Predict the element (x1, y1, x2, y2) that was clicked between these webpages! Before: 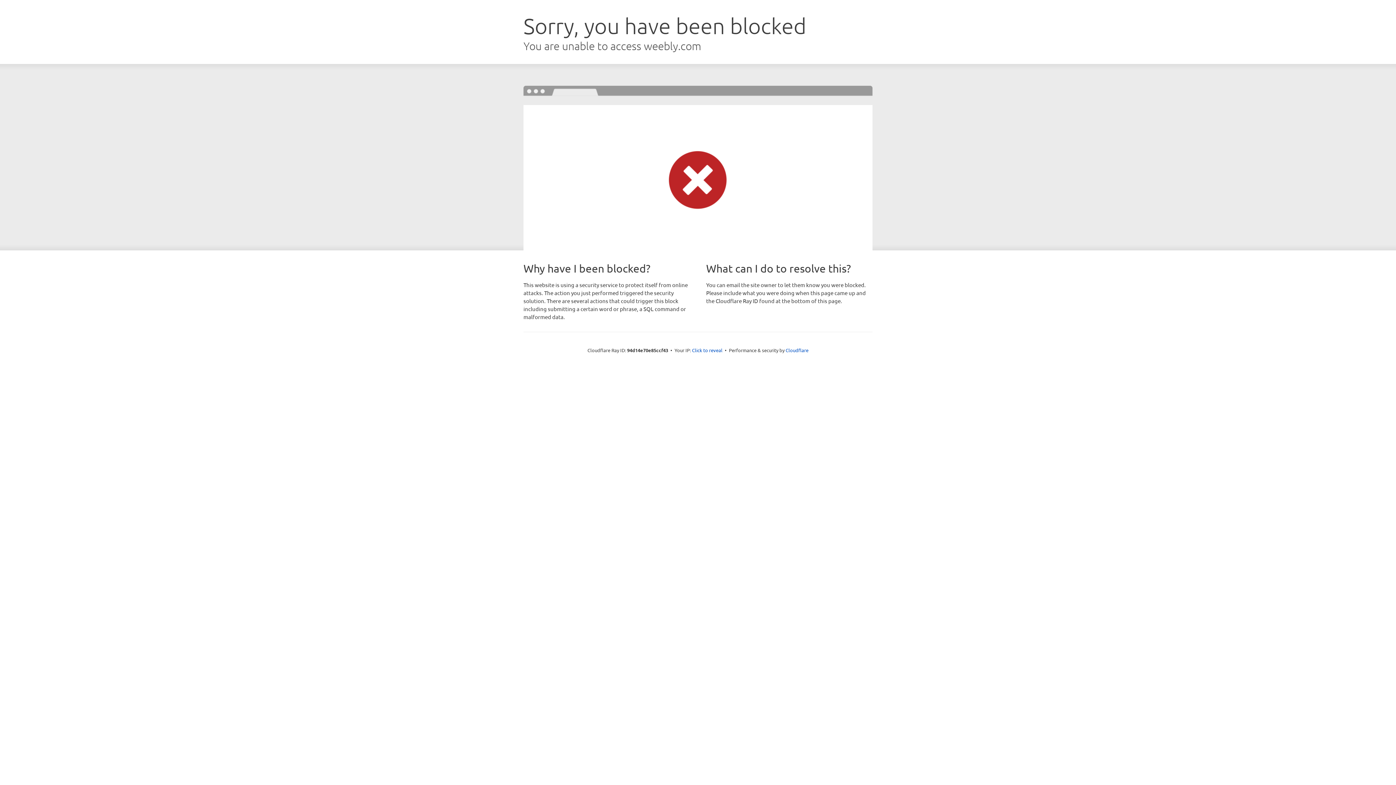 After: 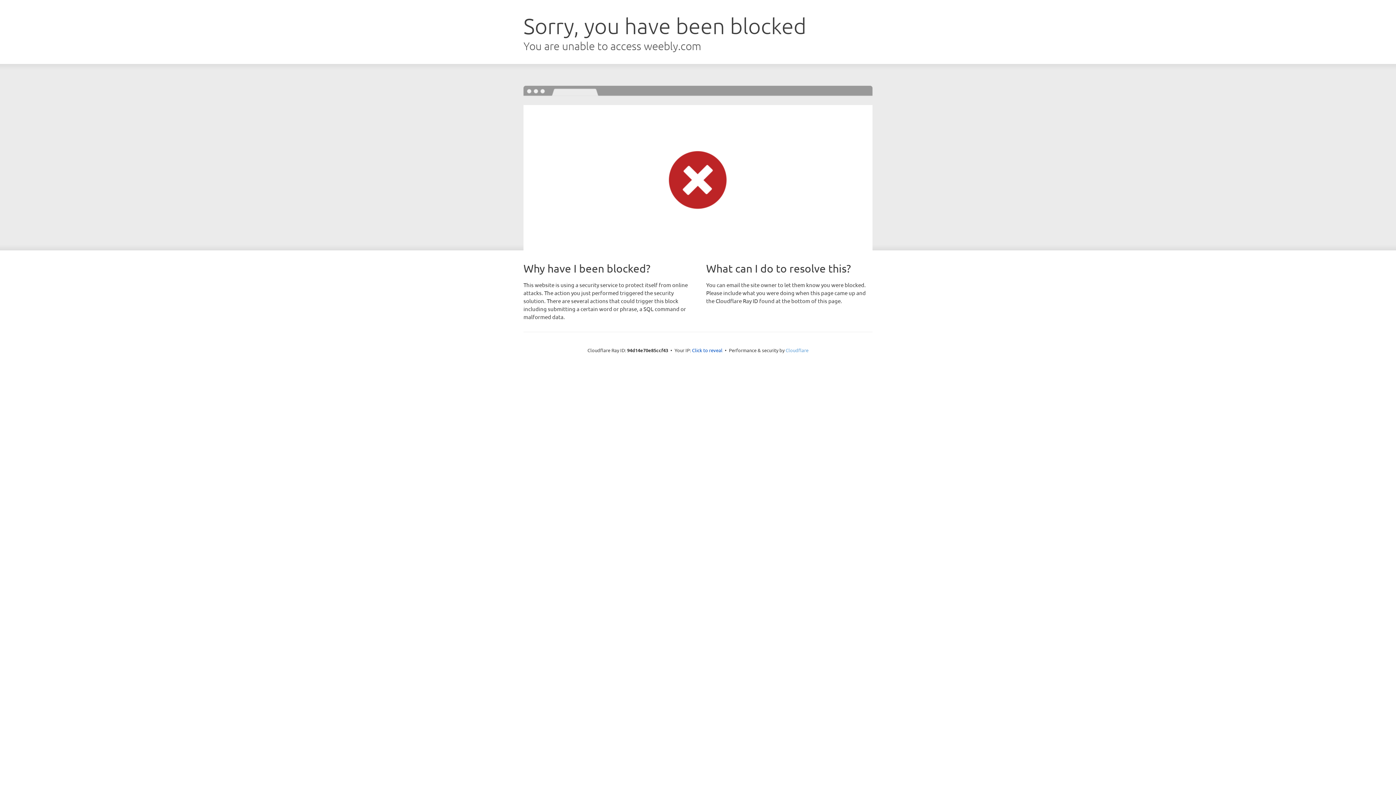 Action: label: Cloudflare bbox: (785, 347, 808, 353)